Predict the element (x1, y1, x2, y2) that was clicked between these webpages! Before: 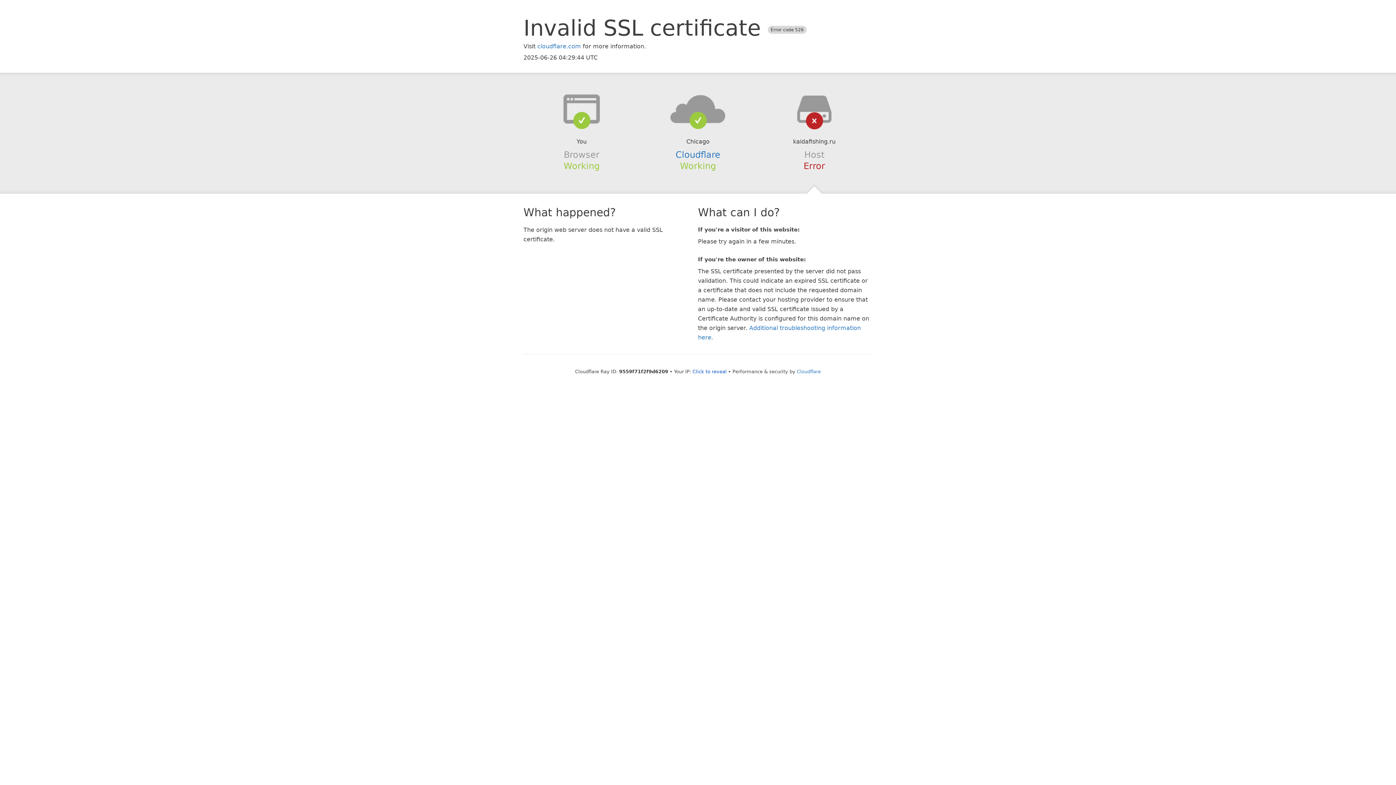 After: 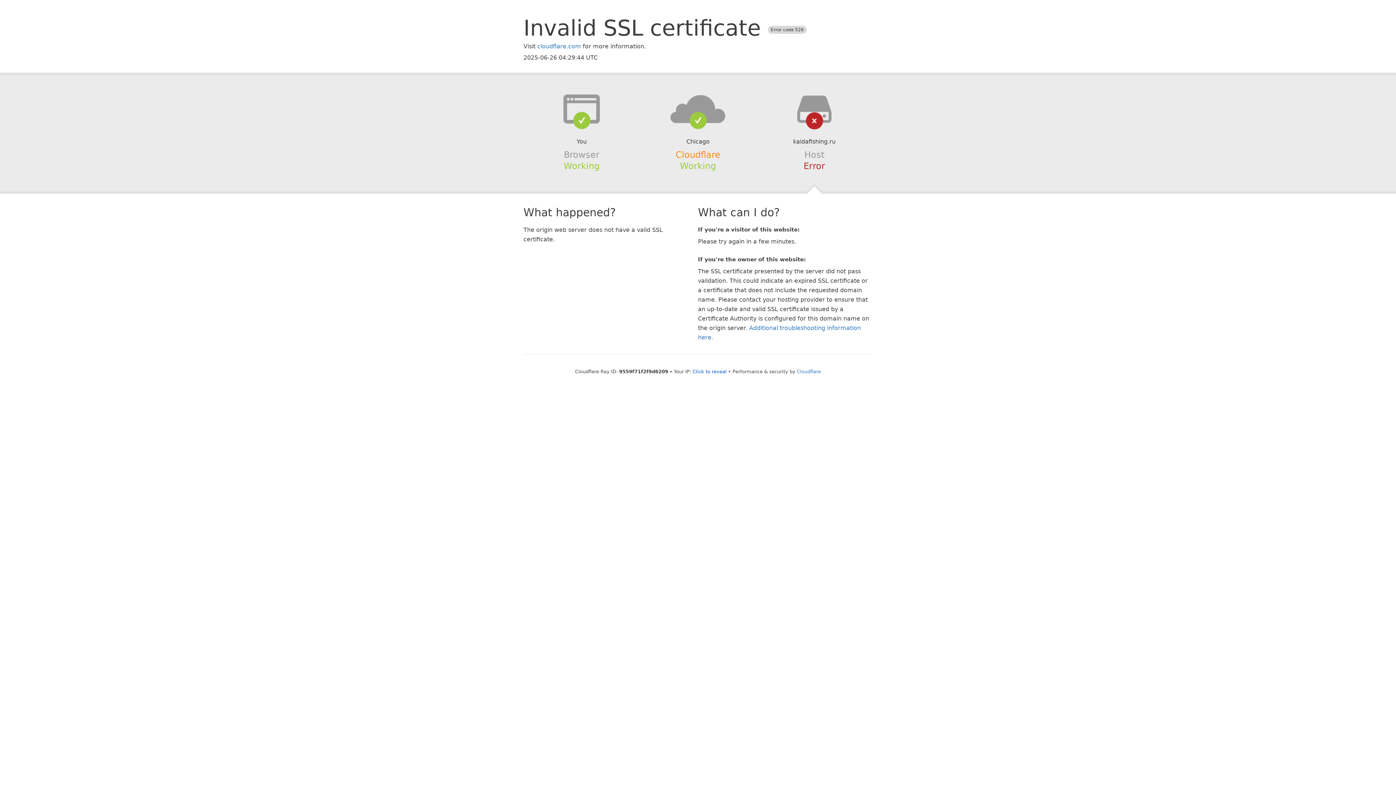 Action: label: Cloudflare bbox: (675, 149, 720, 159)